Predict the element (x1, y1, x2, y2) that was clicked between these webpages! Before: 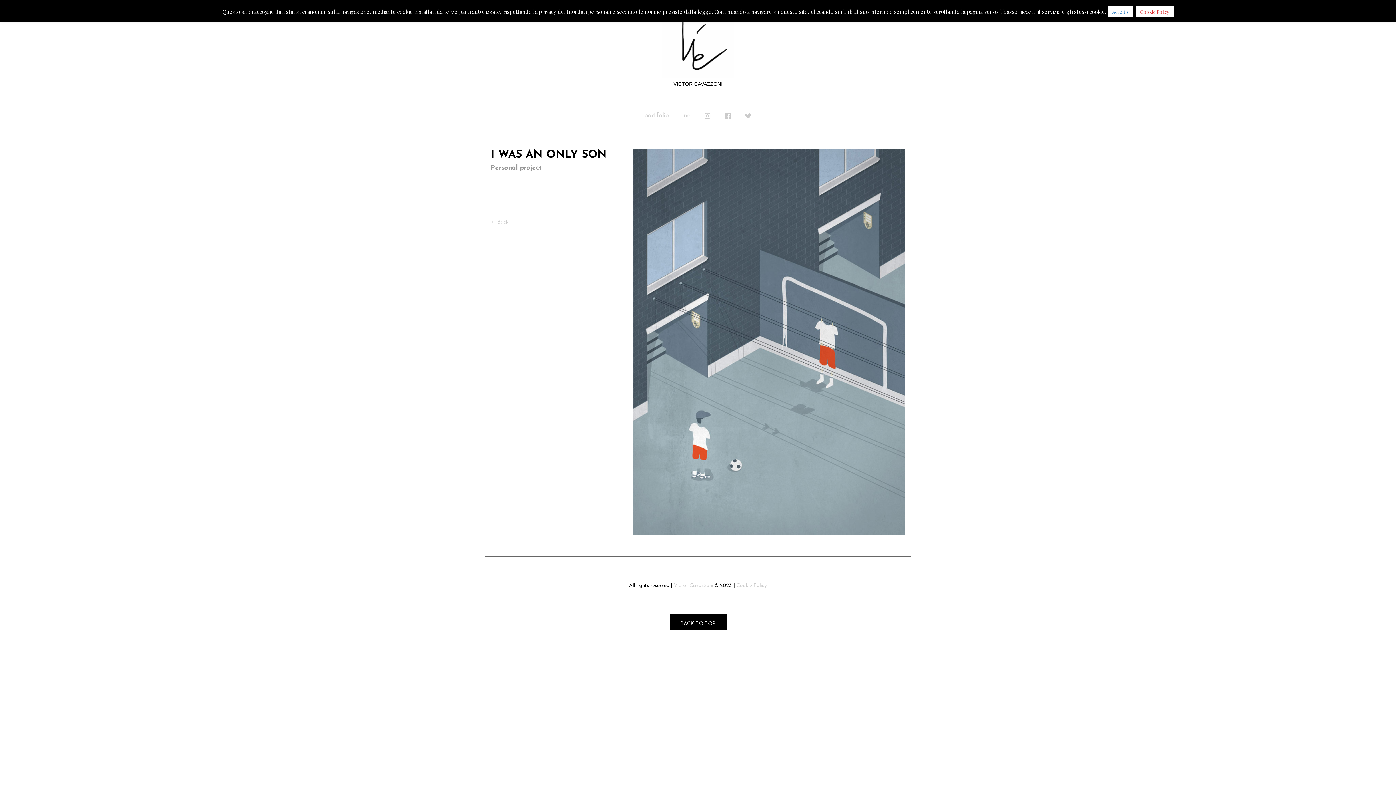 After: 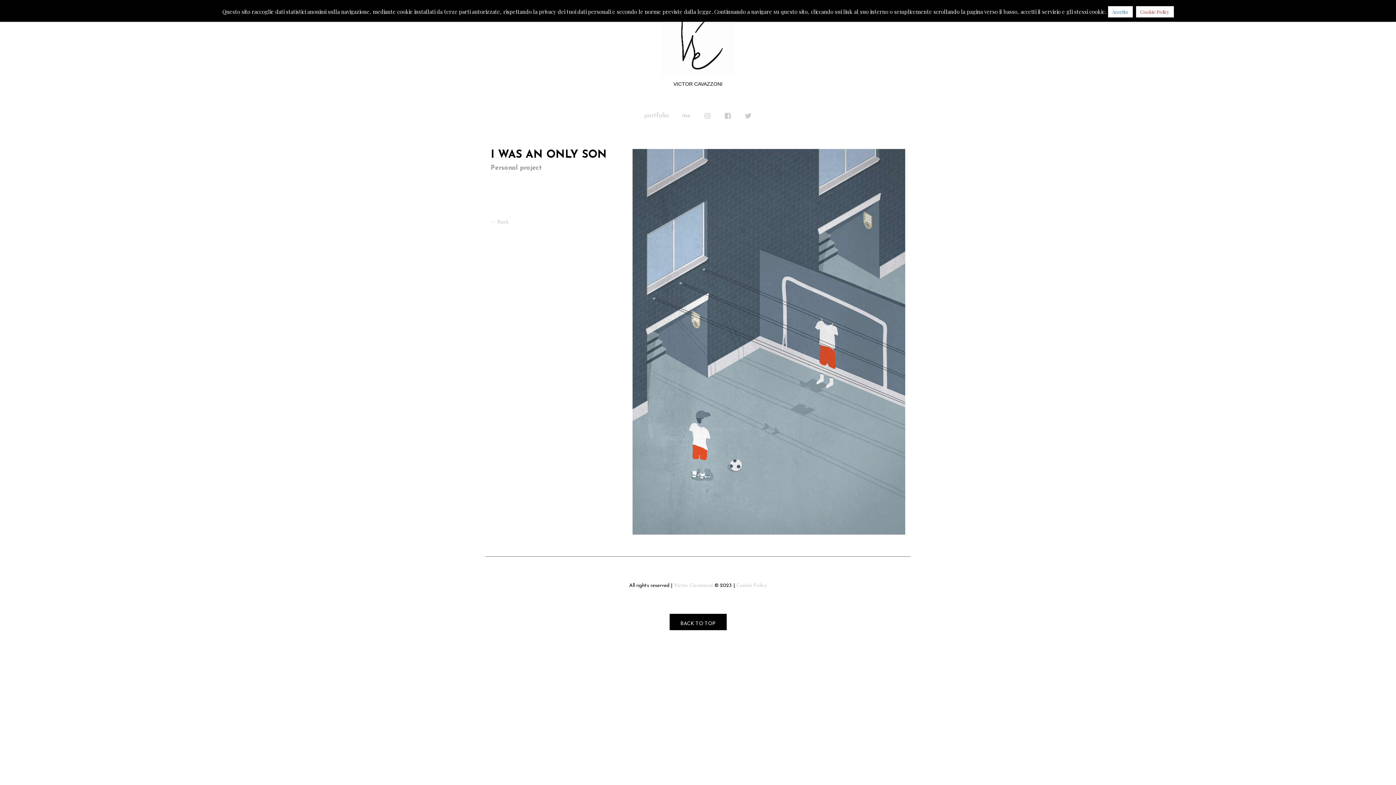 Action: bbox: (669, 614, 726, 630) label: BACK TO TOP